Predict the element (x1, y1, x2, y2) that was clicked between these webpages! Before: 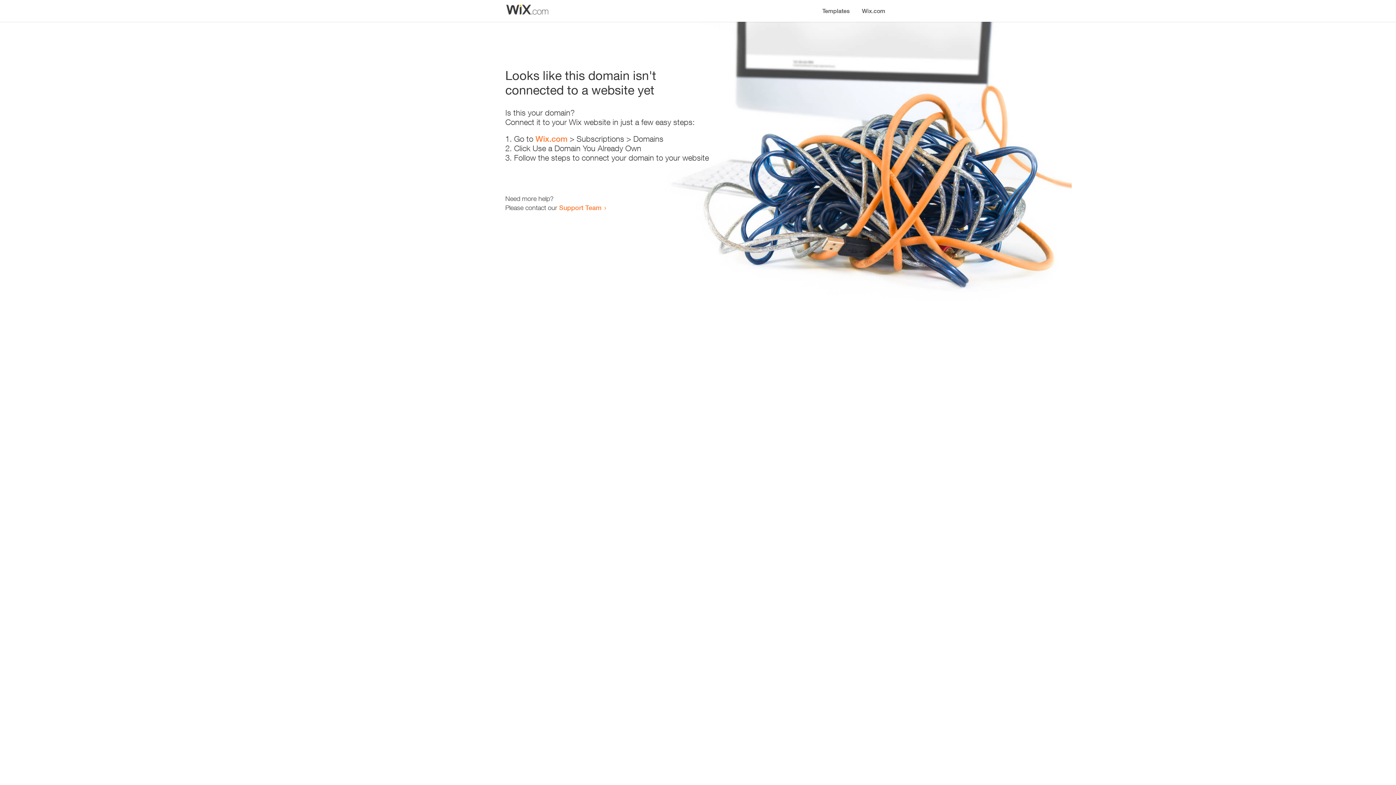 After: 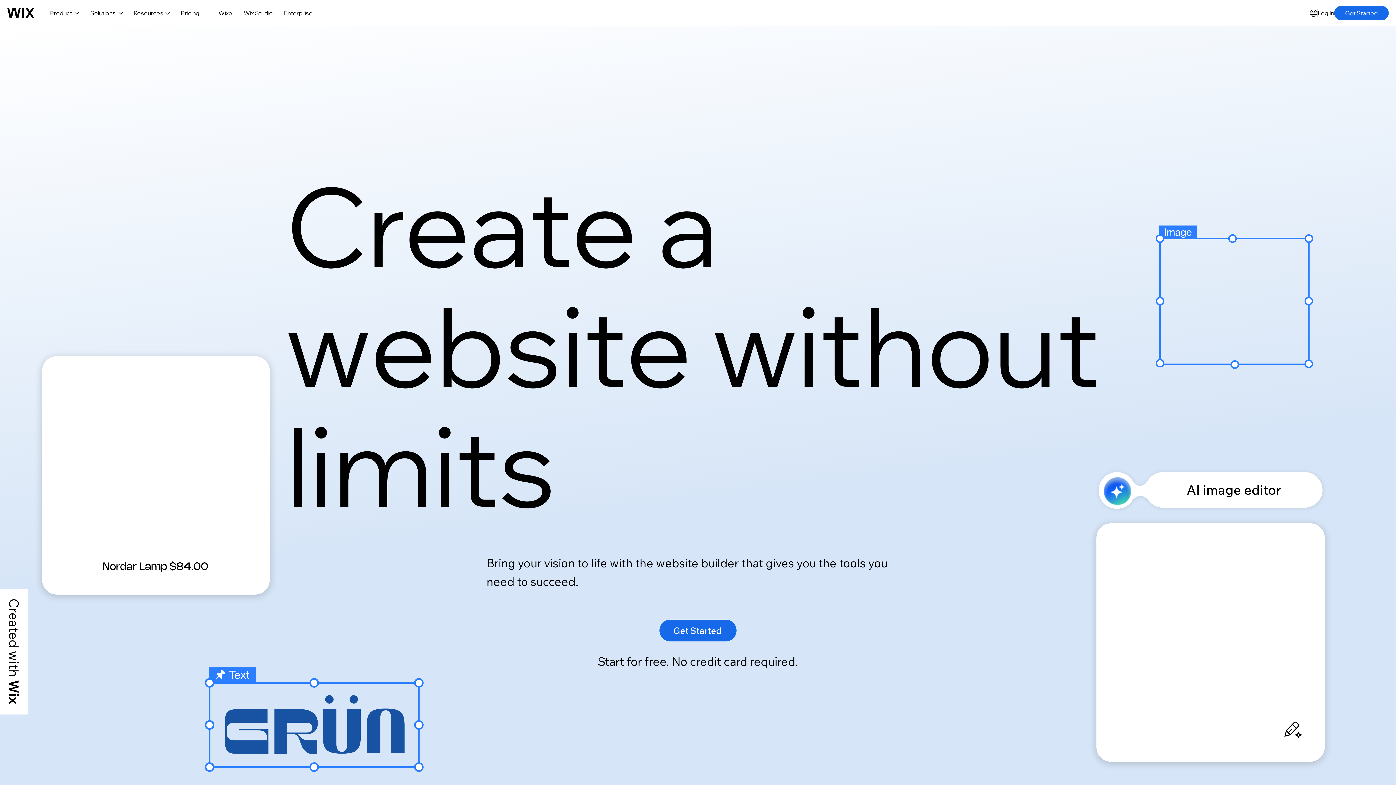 Action: label: Wix.com bbox: (856, 0, 890, 14)